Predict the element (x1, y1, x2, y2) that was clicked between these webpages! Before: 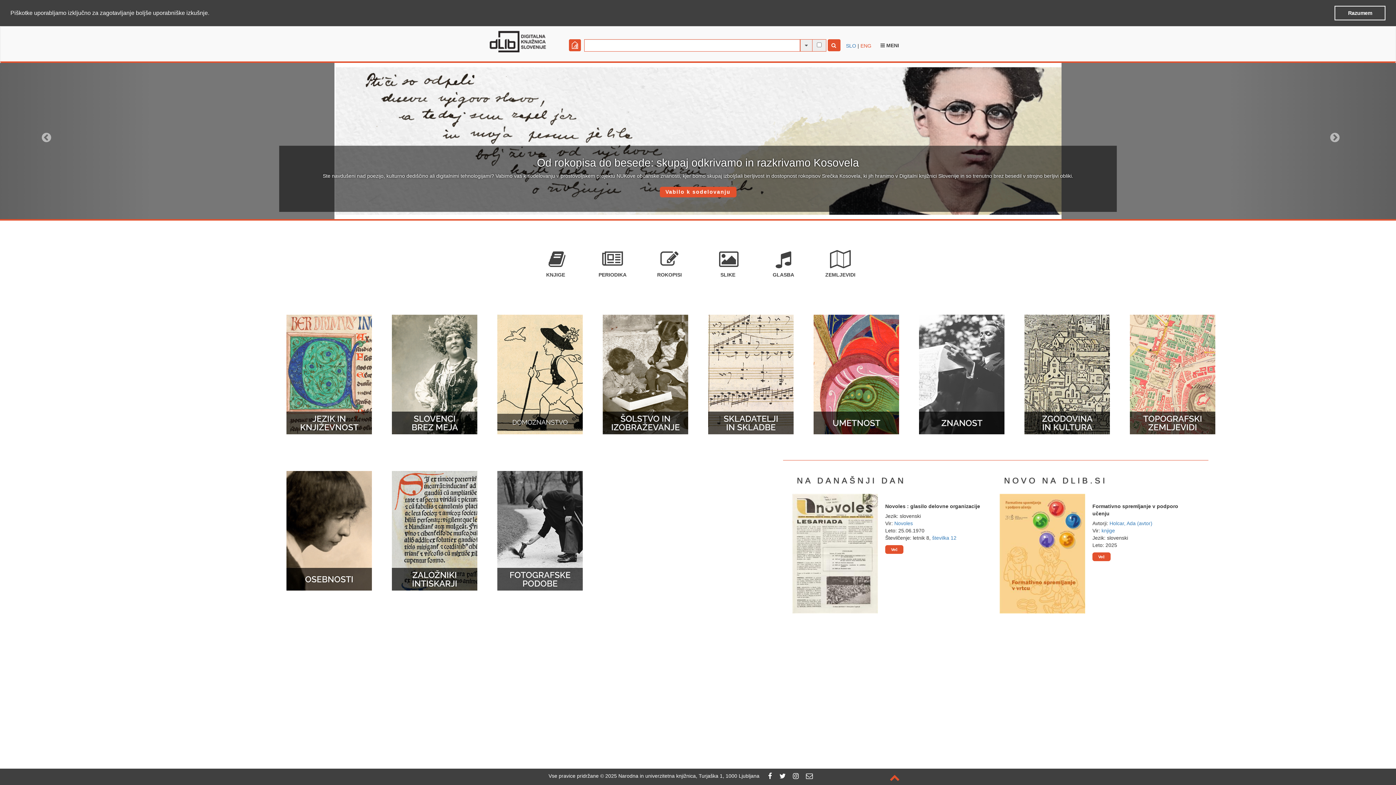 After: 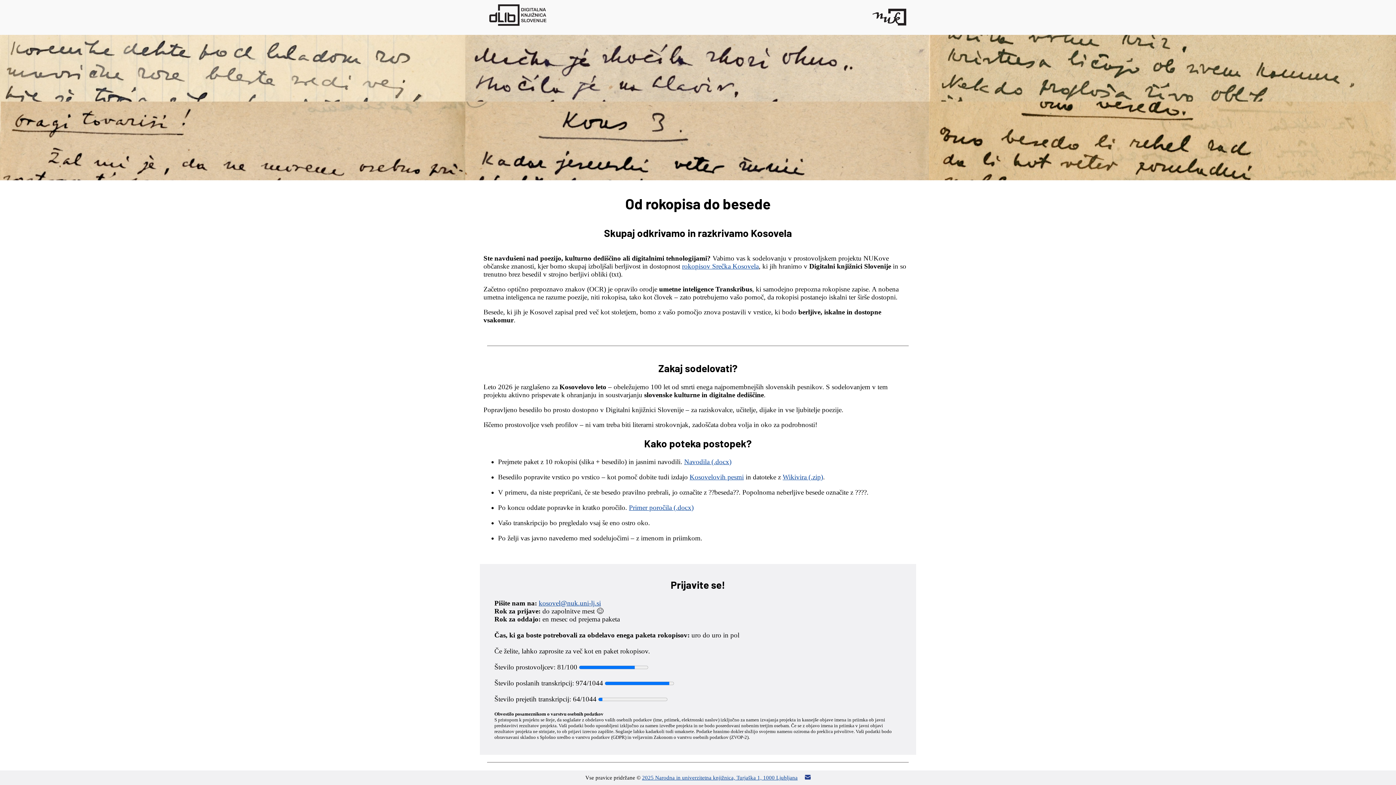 Action: label: Vabilo k sodelovanju bbox: (659, 186, 736, 197)